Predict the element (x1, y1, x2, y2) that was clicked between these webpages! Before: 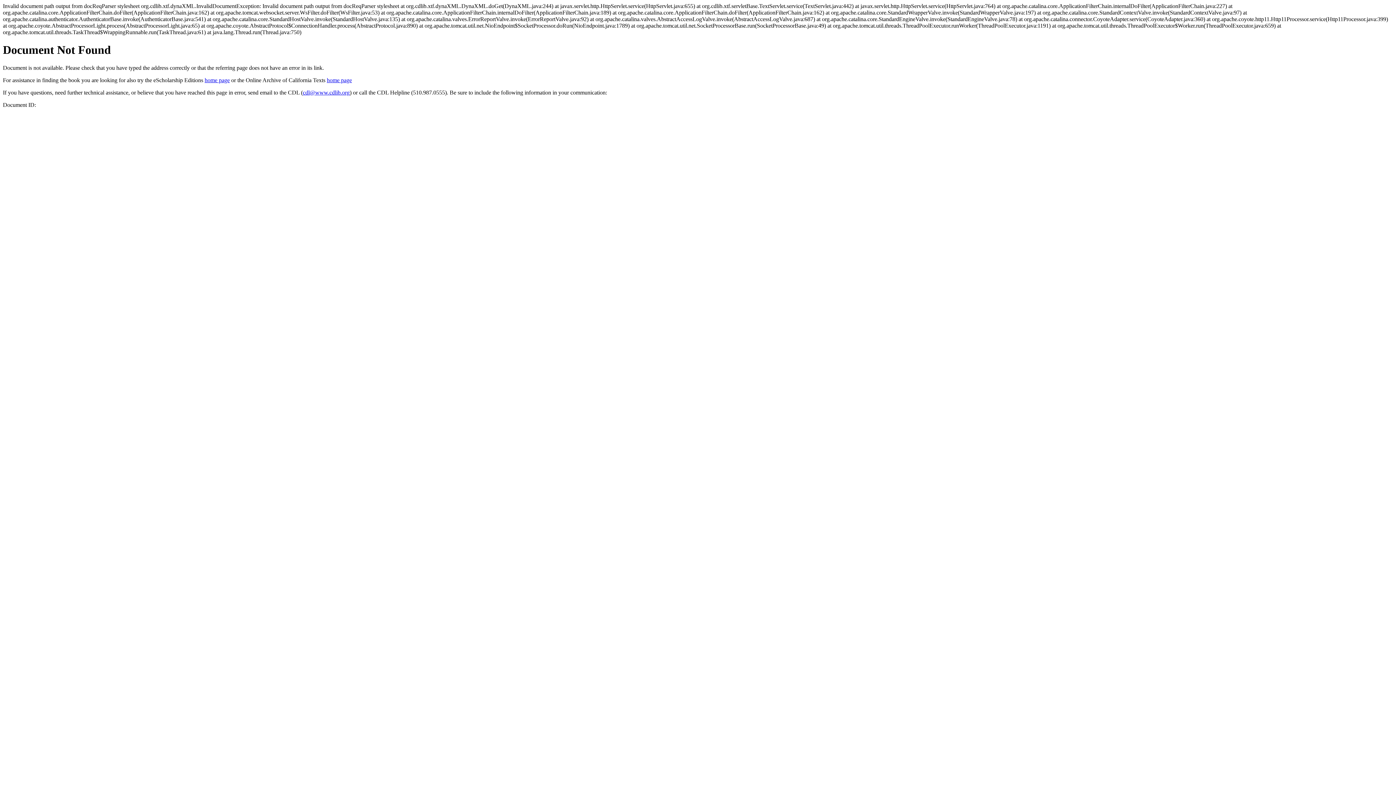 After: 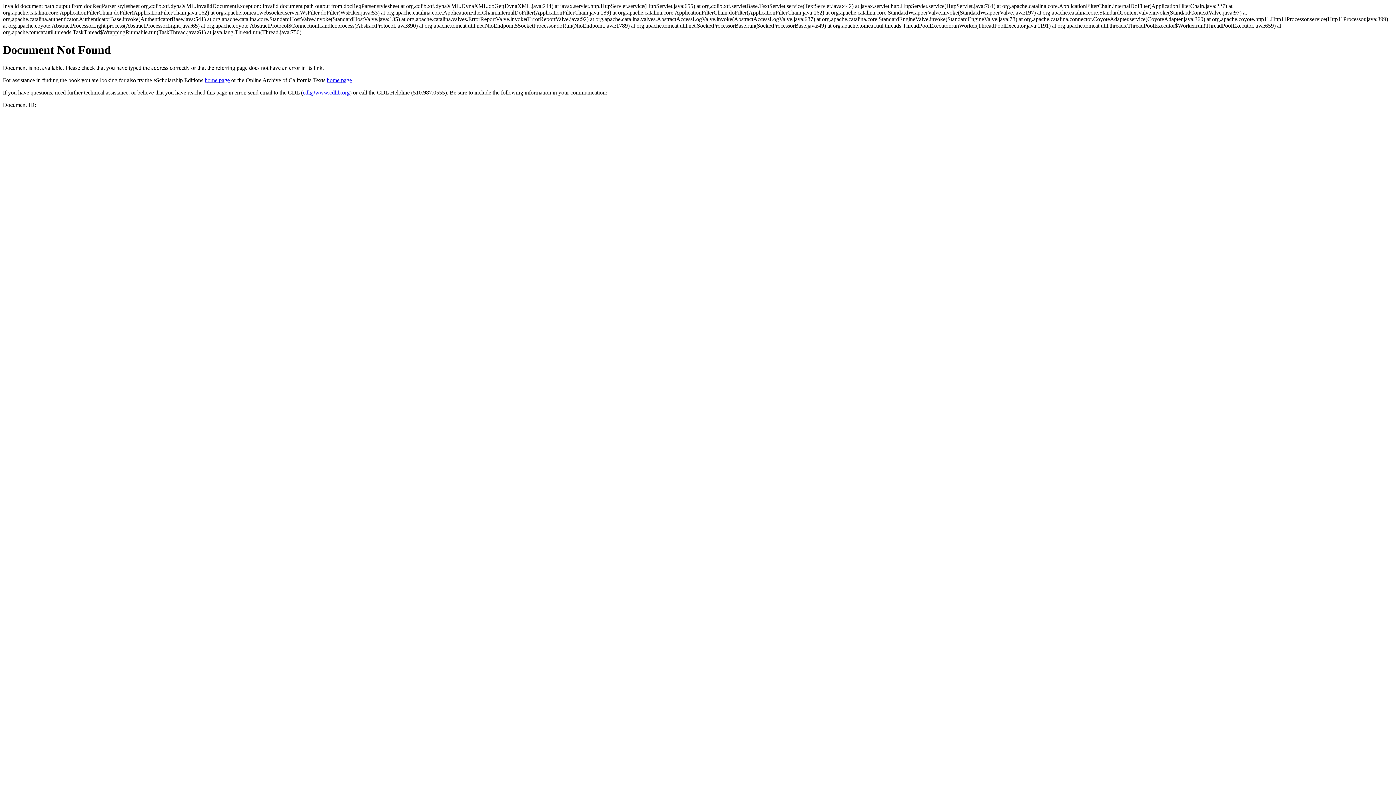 Action: bbox: (302, 89, 349, 95) label: cdl@www.cdlib.org